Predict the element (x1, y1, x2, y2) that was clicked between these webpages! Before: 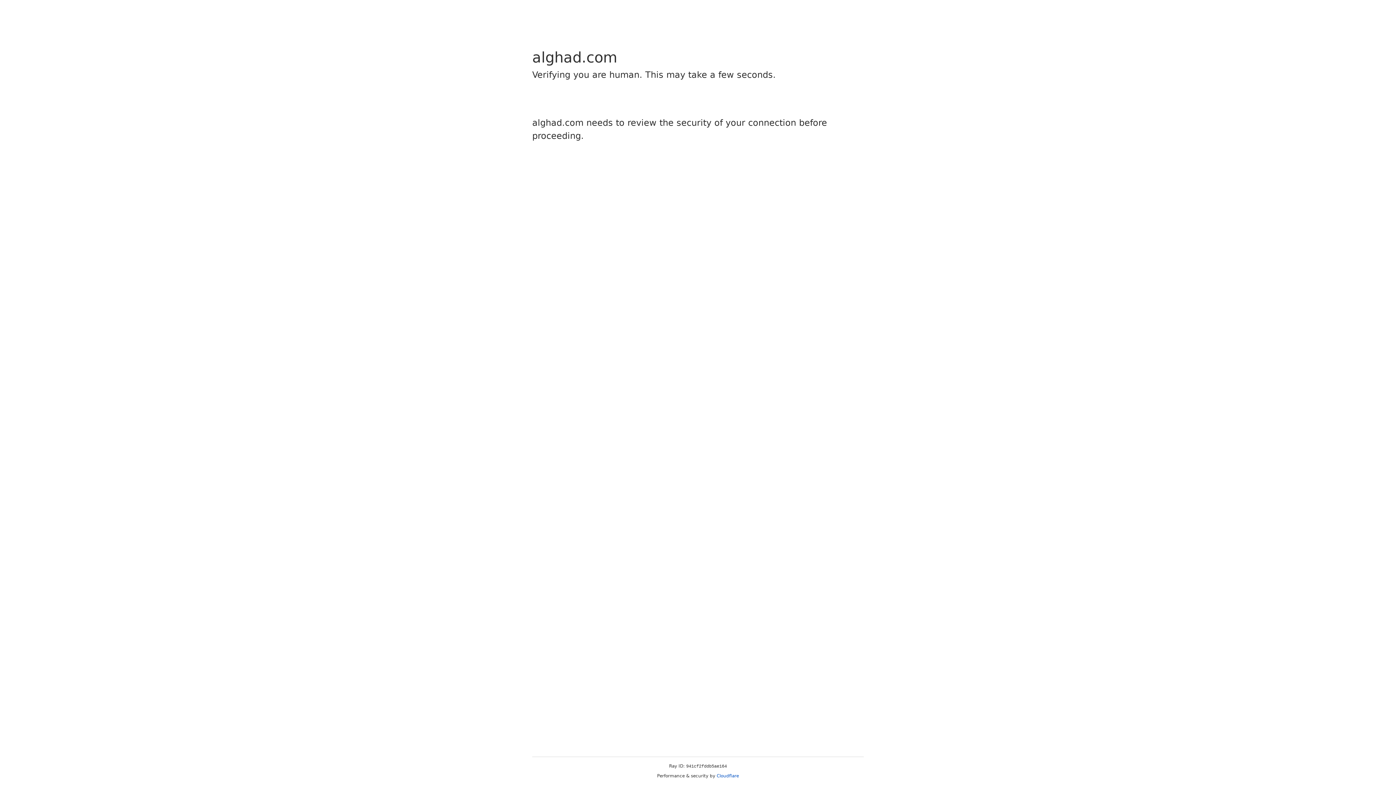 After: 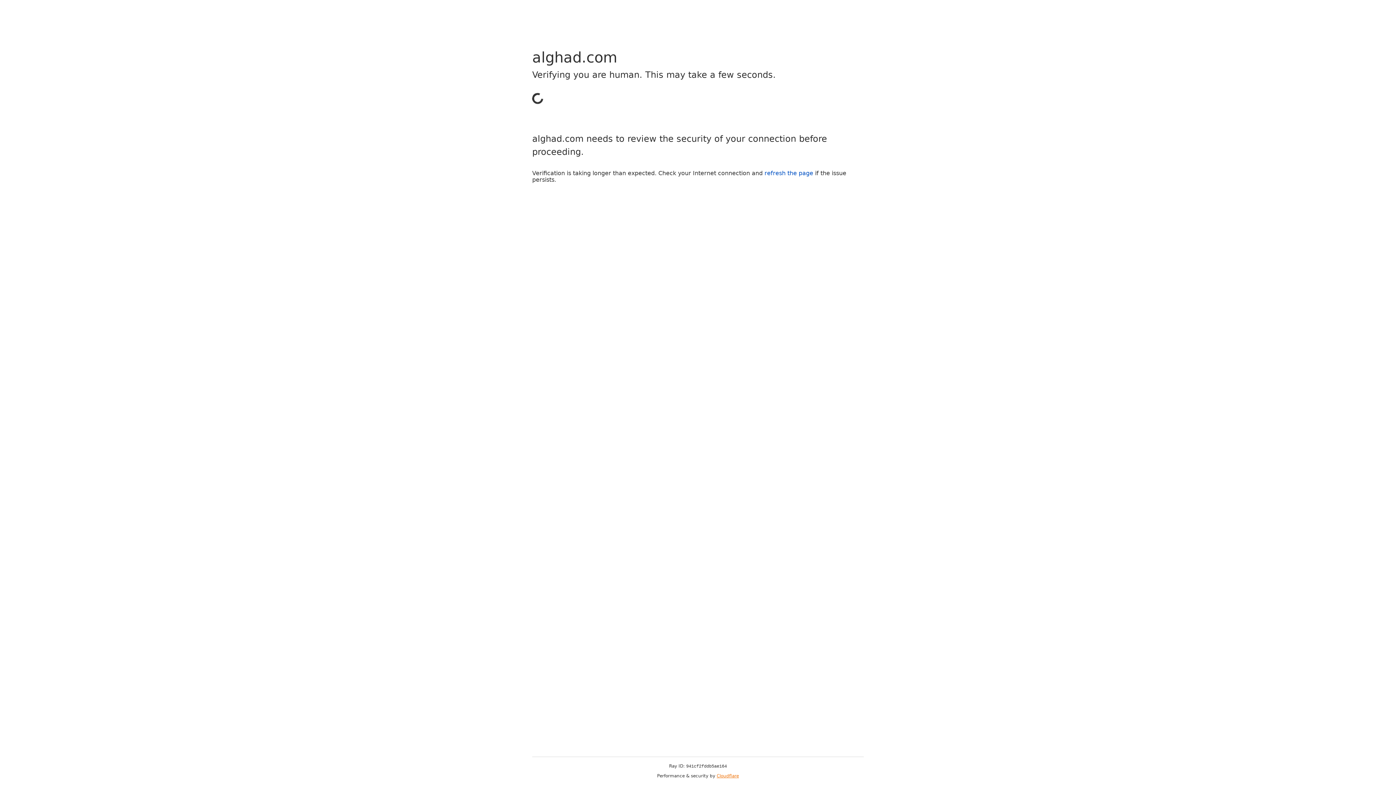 Action: bbox: (716, 773, 739, 778) label: Cloudflare